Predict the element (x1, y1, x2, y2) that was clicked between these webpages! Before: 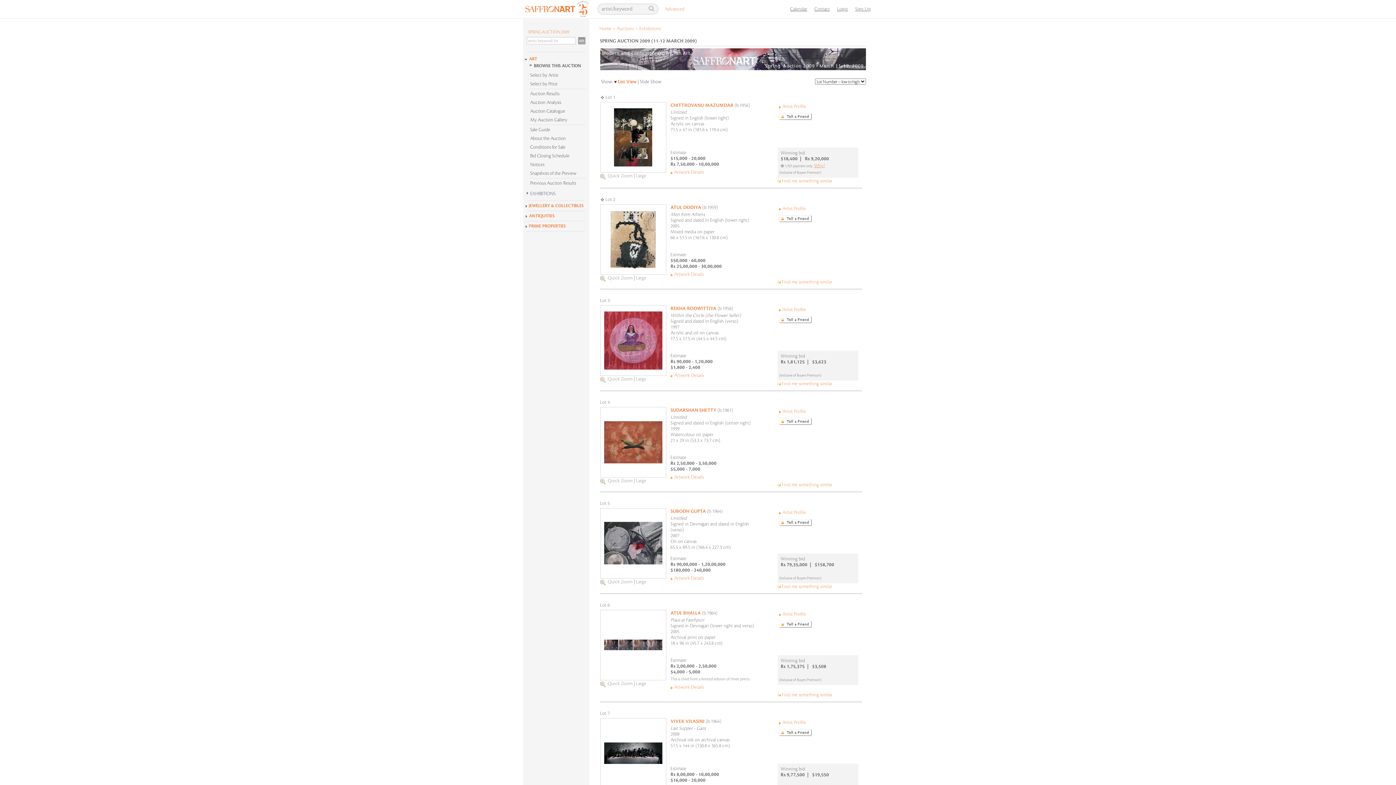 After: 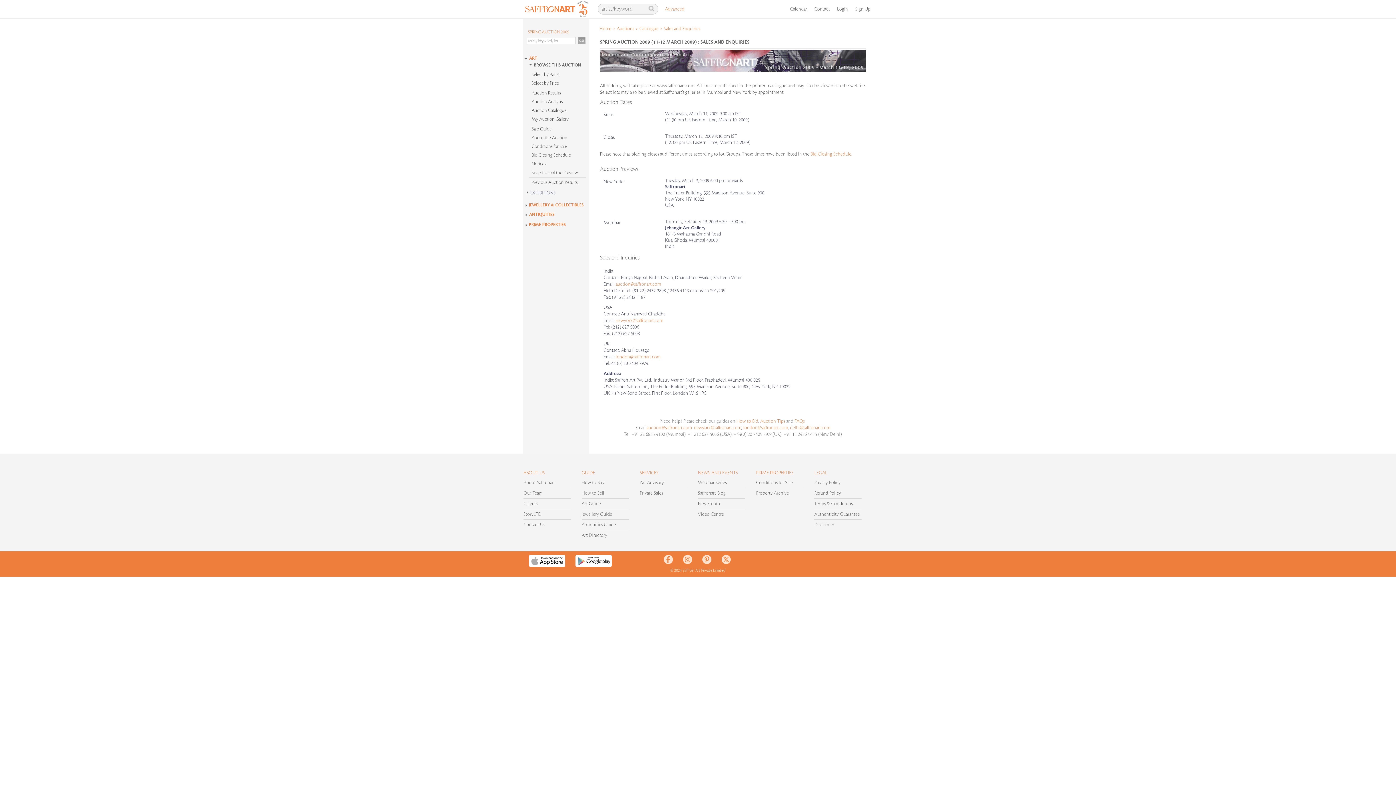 Action: label: Sale Guide bbox: (525, 125, 589, 133)